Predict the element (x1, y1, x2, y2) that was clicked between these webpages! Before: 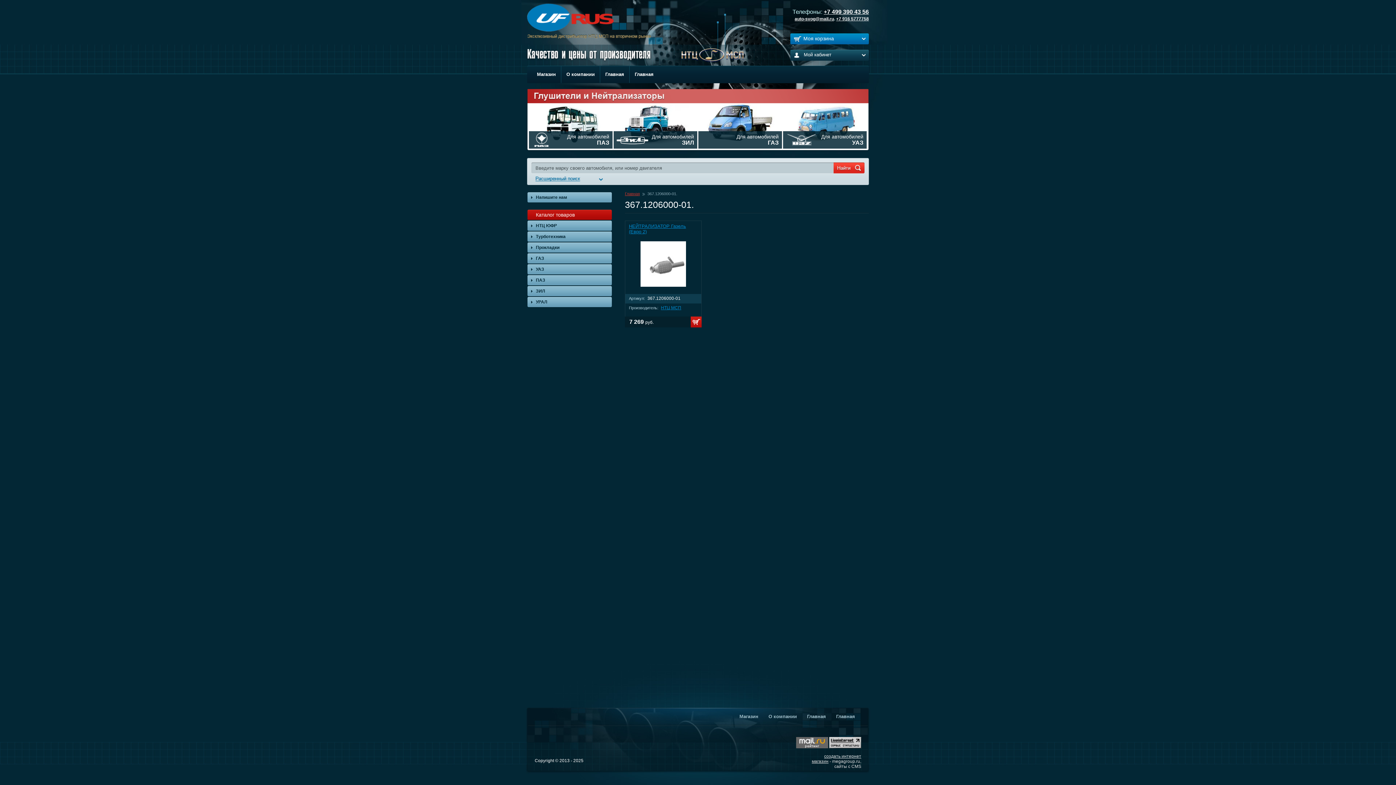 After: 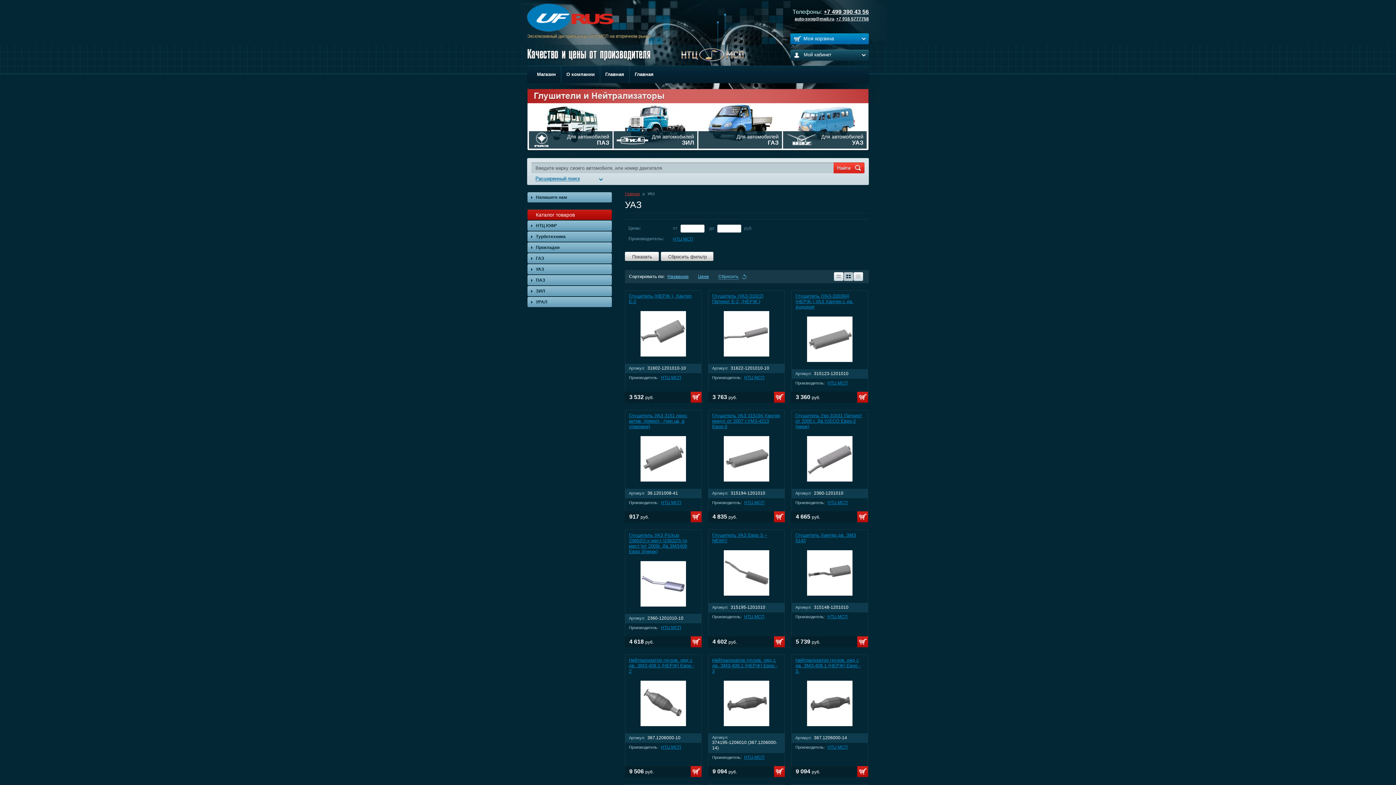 Action: bbox: (783, 104, 866, 148) label: Для автомобилей
УАЗ